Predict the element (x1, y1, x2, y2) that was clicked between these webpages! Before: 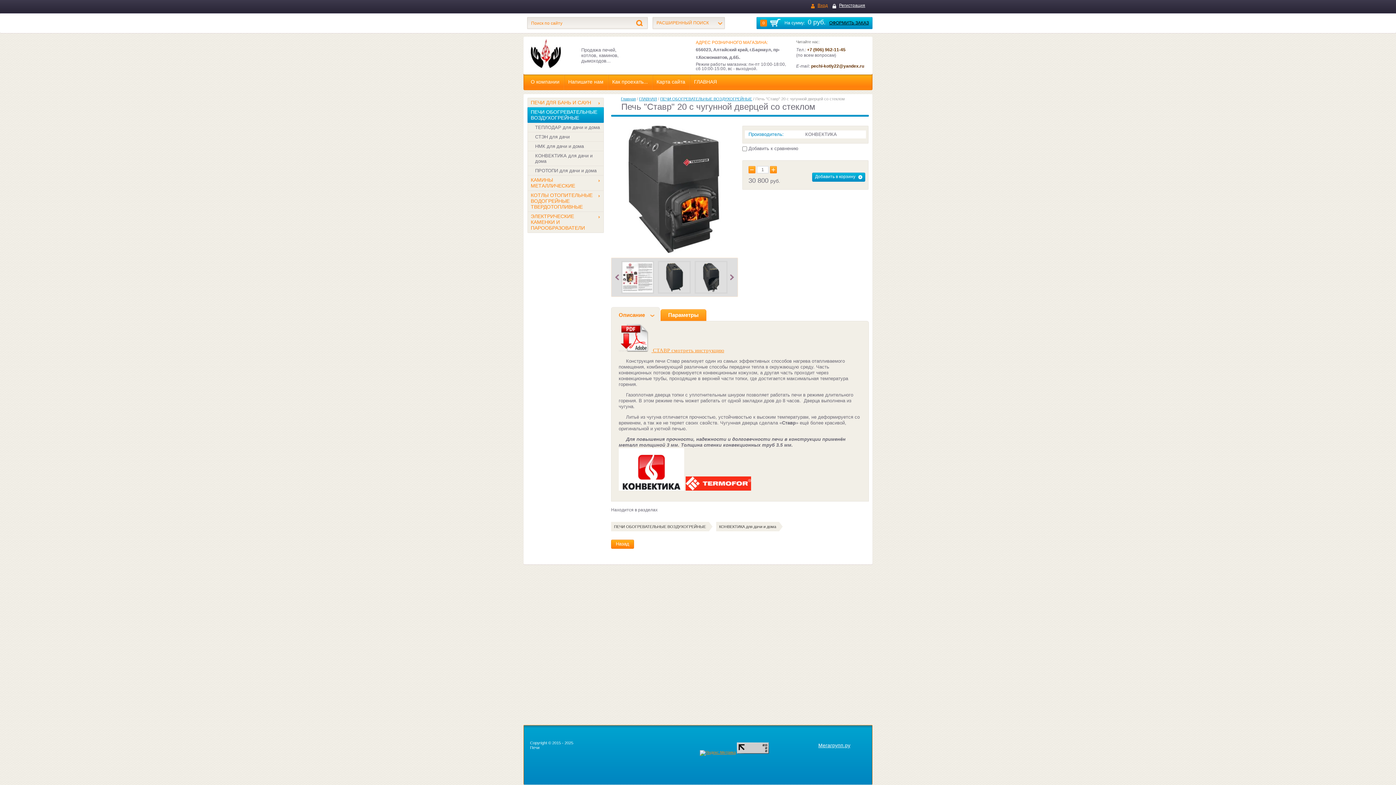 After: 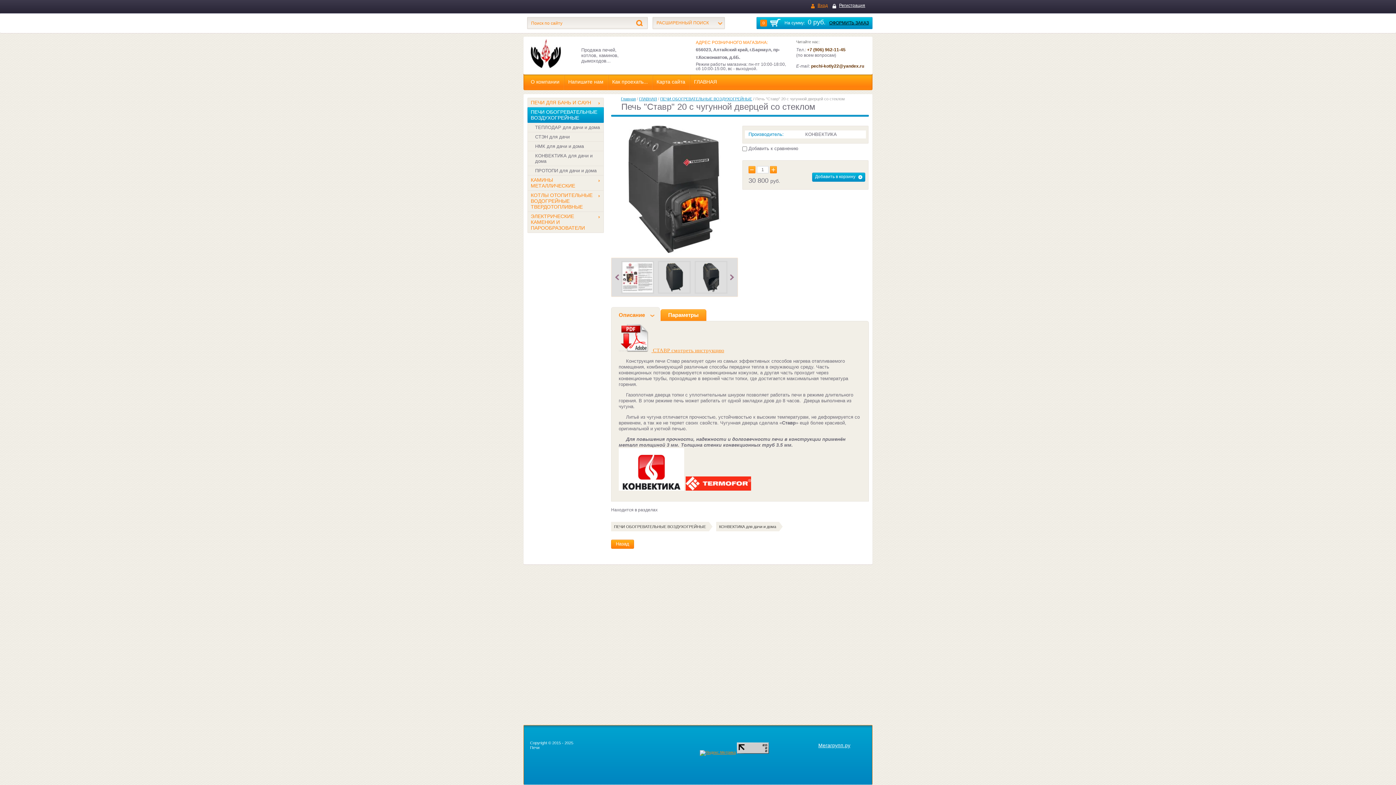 Action: bbox: (611, 307, 659, 320) label: Описание